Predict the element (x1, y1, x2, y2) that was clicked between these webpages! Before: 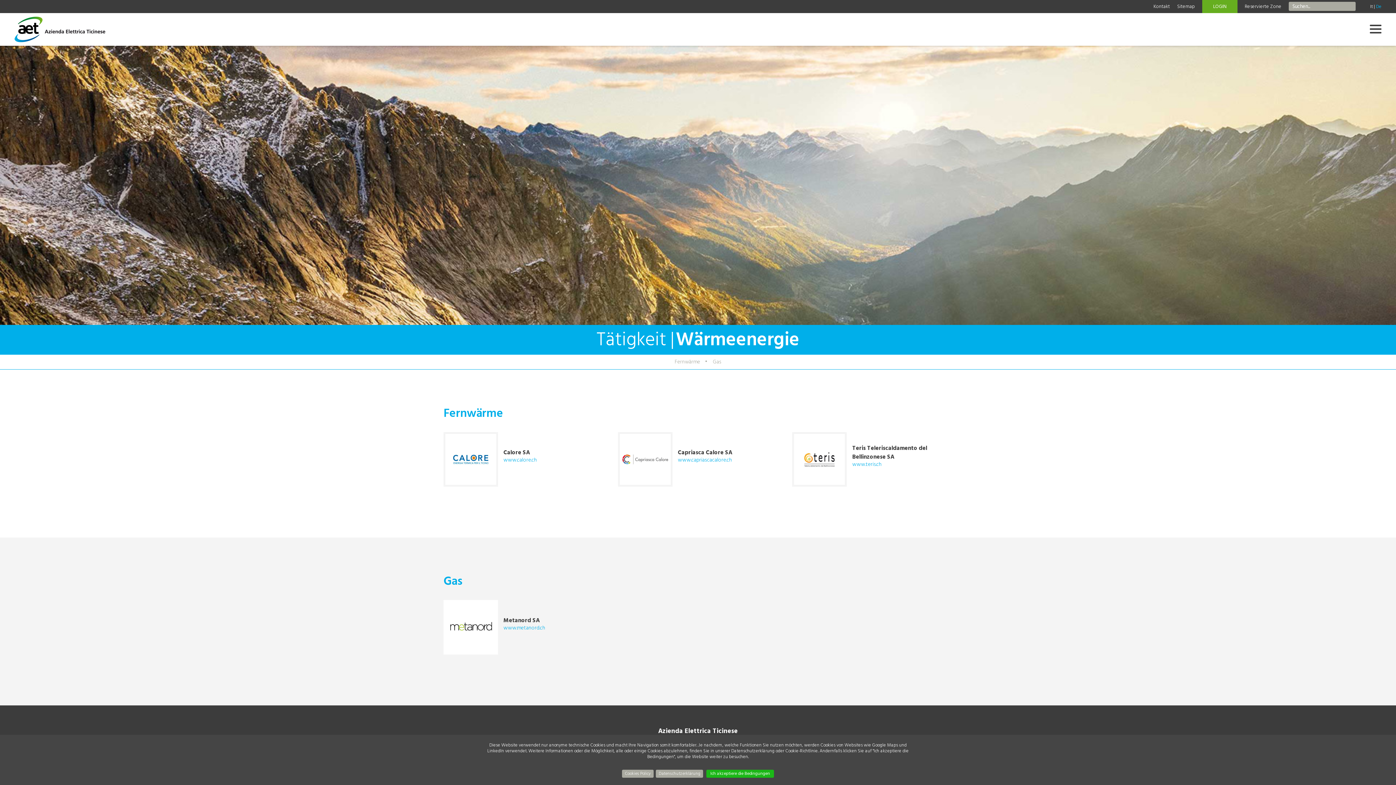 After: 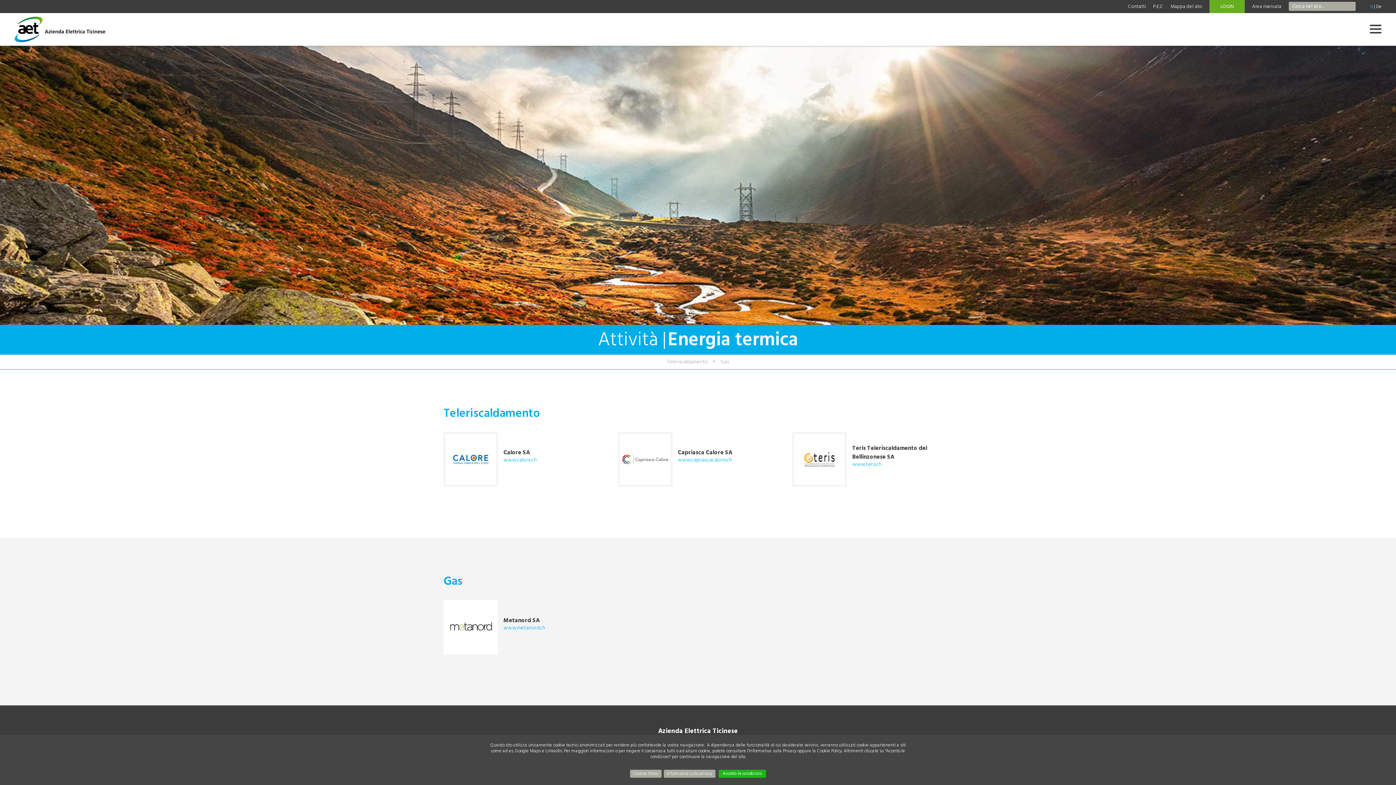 Action: bbox: (1370, 2, 1373, 10) label: It